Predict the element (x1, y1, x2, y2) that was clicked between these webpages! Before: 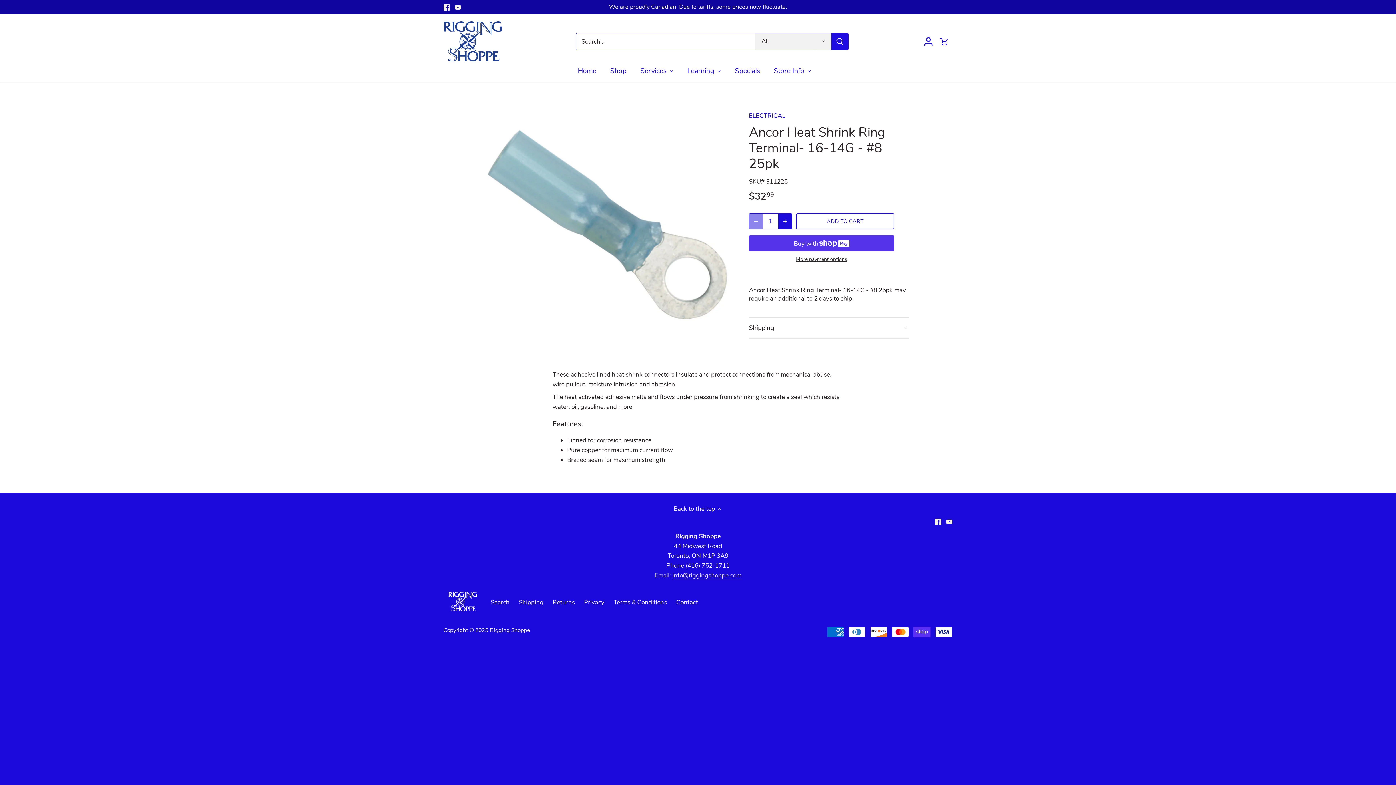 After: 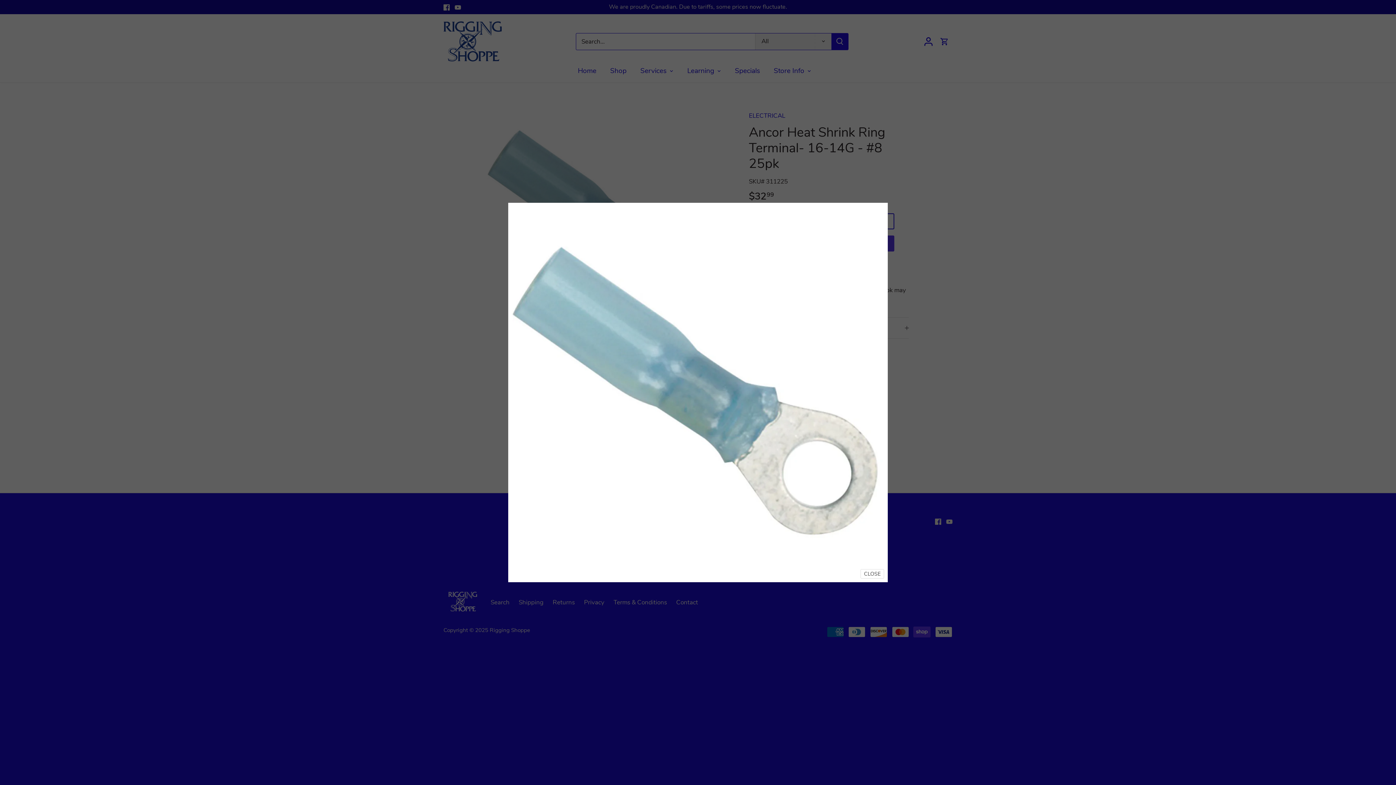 Action: bbox: (487, 103, 731, 348)